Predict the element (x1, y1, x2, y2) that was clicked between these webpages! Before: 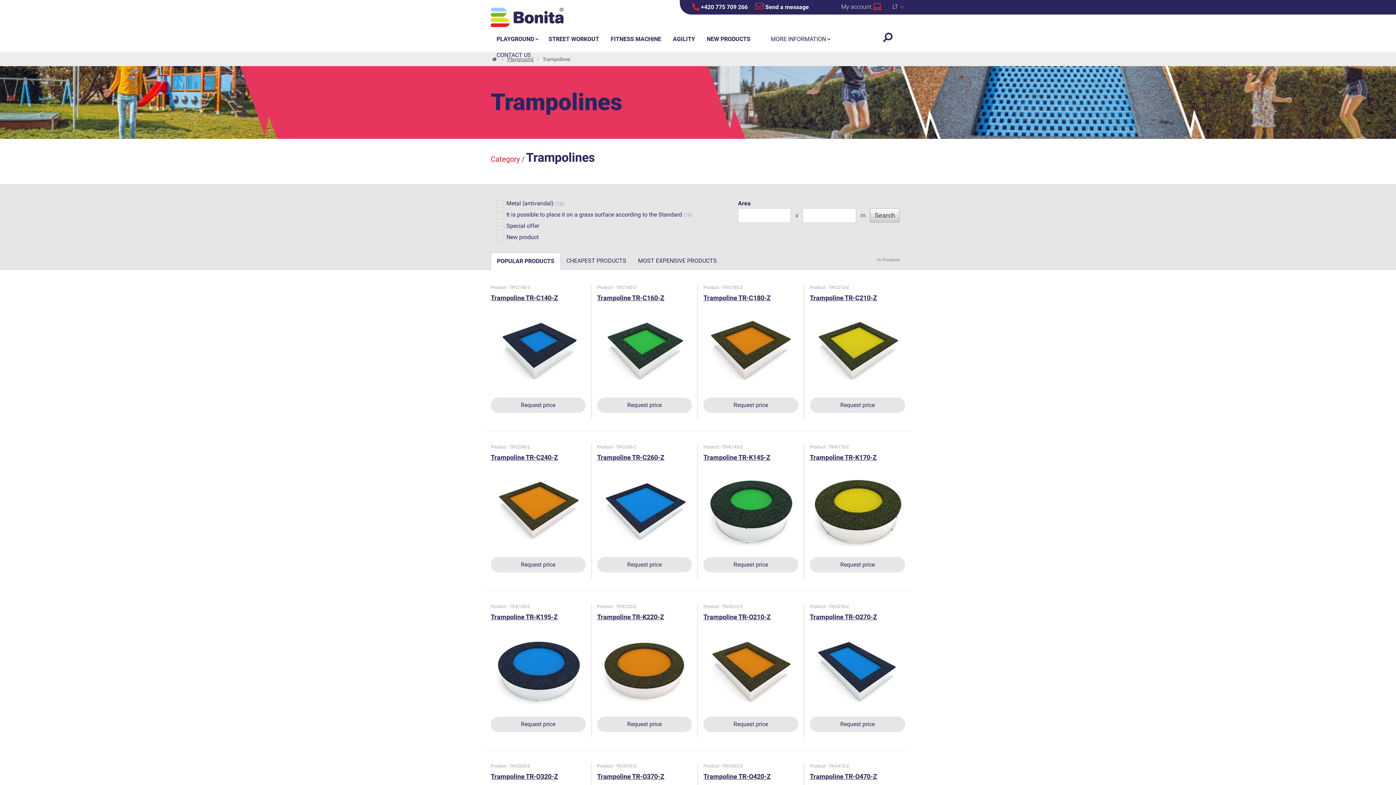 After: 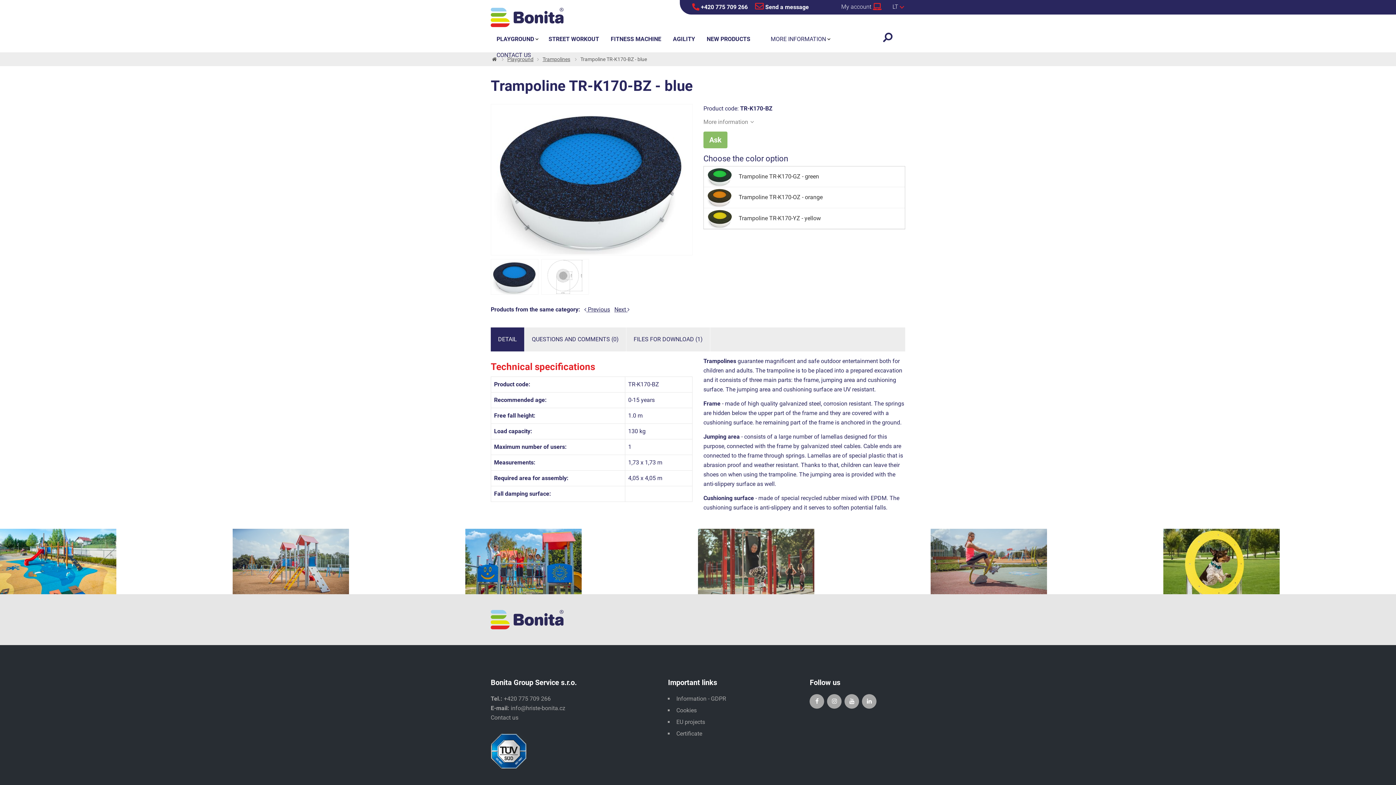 Action: label: Trampoline TR-K170-Z bbox: (810, 453, 876, 461)